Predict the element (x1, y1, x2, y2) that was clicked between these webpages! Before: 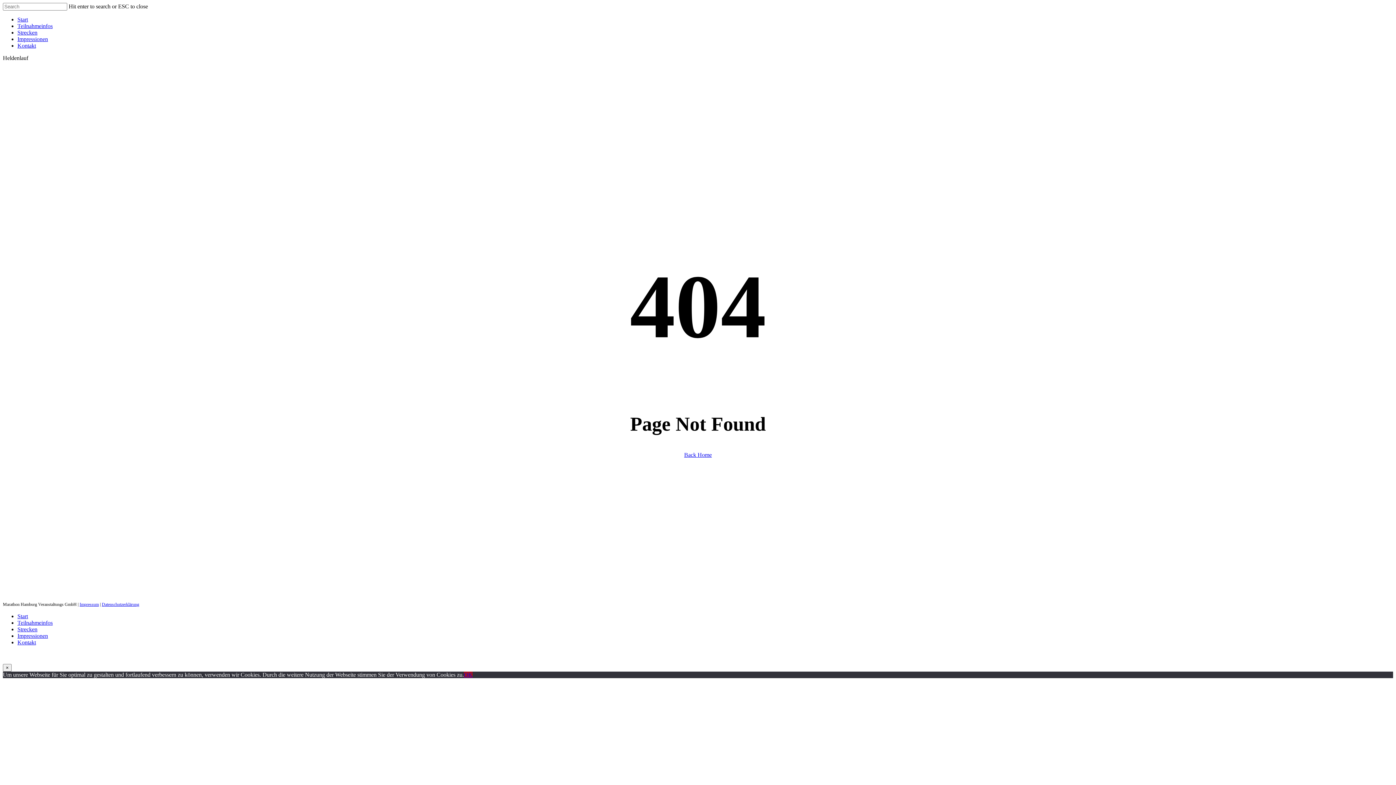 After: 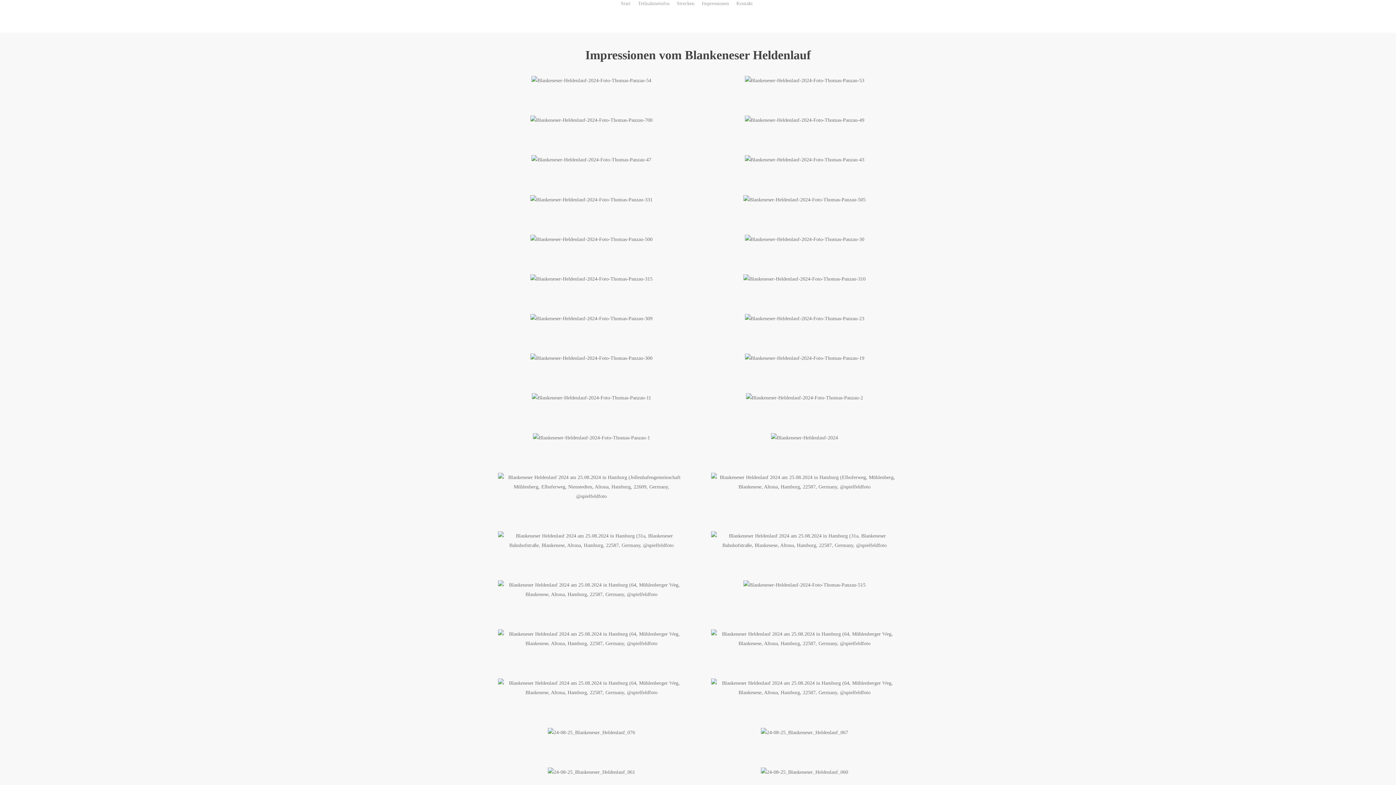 Action: label: Impressionen bbox: (17, 632, 48, 639)